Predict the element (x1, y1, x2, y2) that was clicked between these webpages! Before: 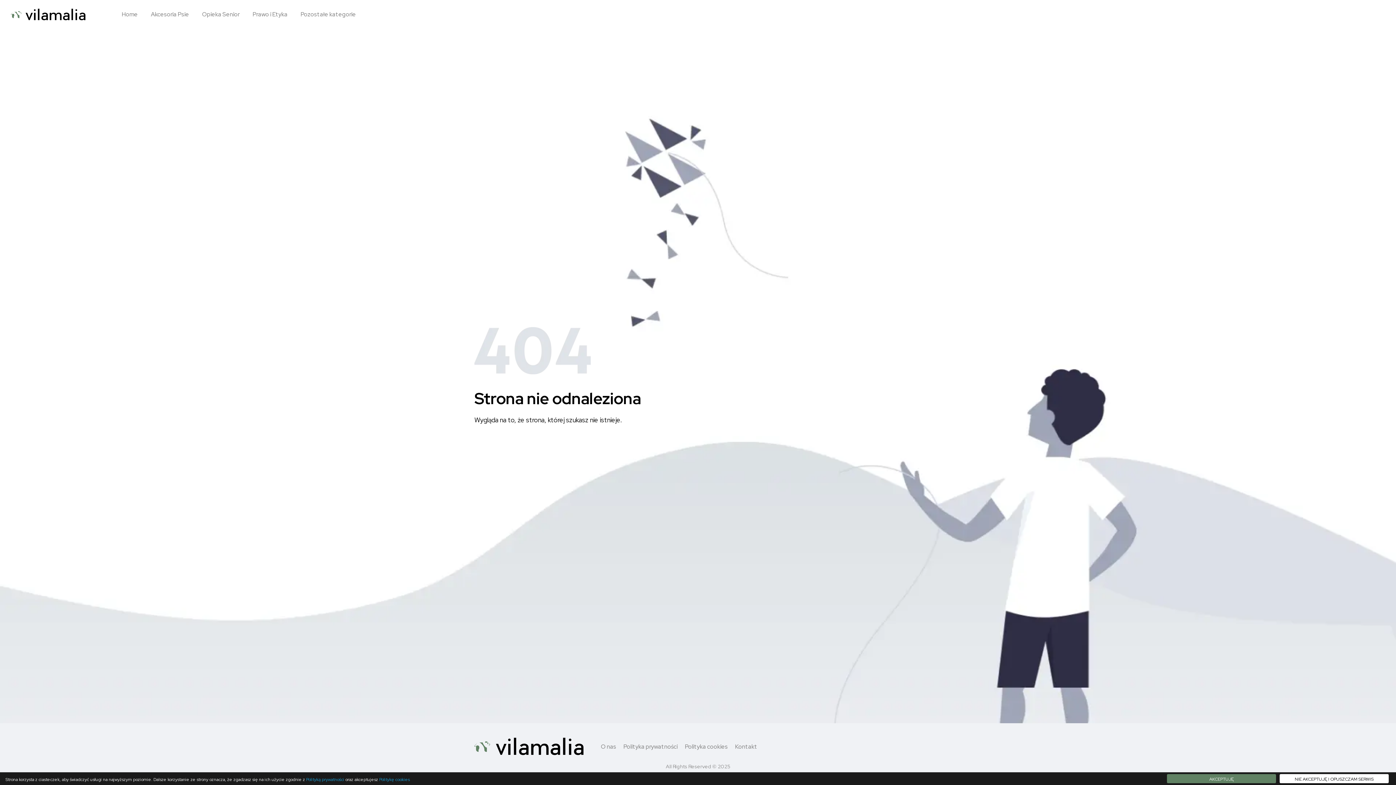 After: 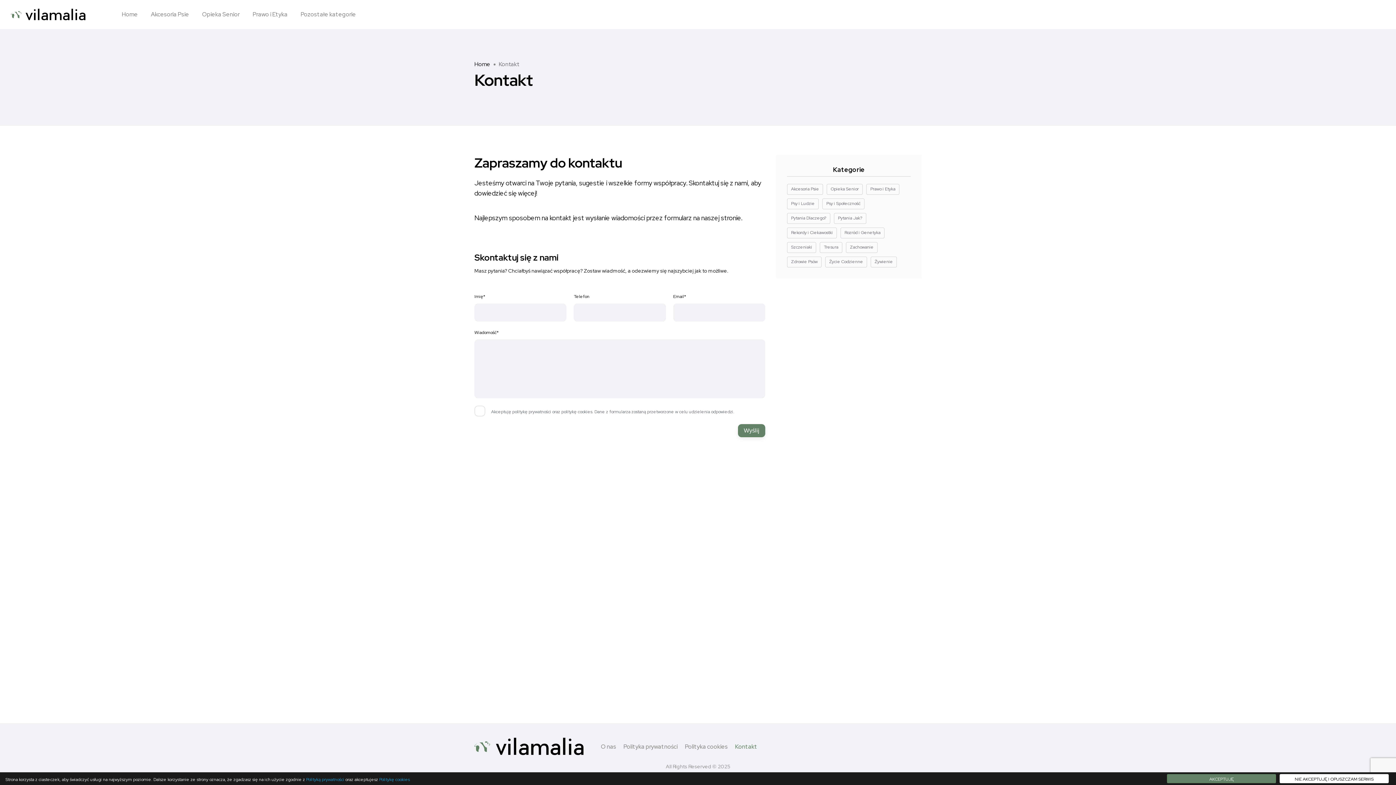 Action: label: Kontakt bbox: (735, 742, 757, 751)